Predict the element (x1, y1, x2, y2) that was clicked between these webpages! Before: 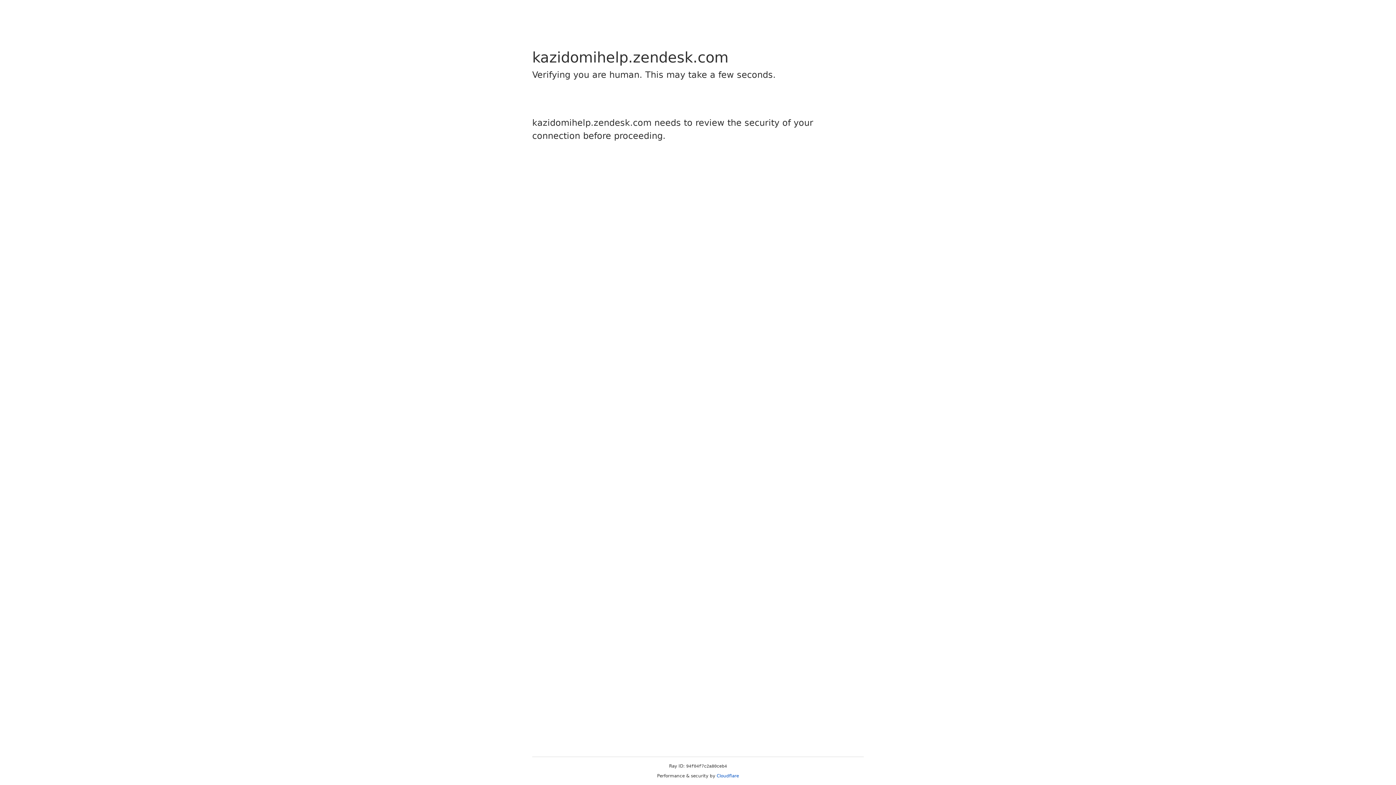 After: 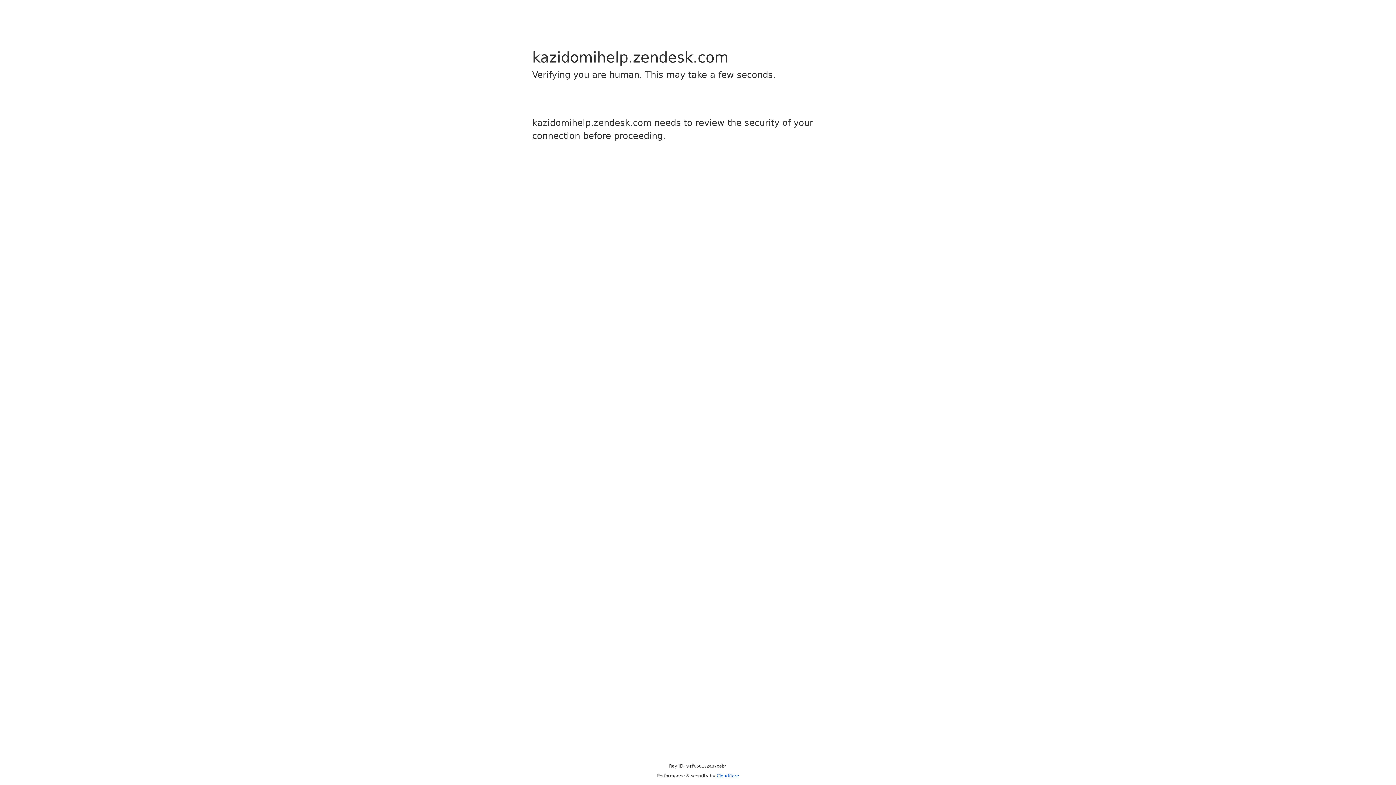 Action: label: Cloudflare bbox: (716, 773, 739, 778)